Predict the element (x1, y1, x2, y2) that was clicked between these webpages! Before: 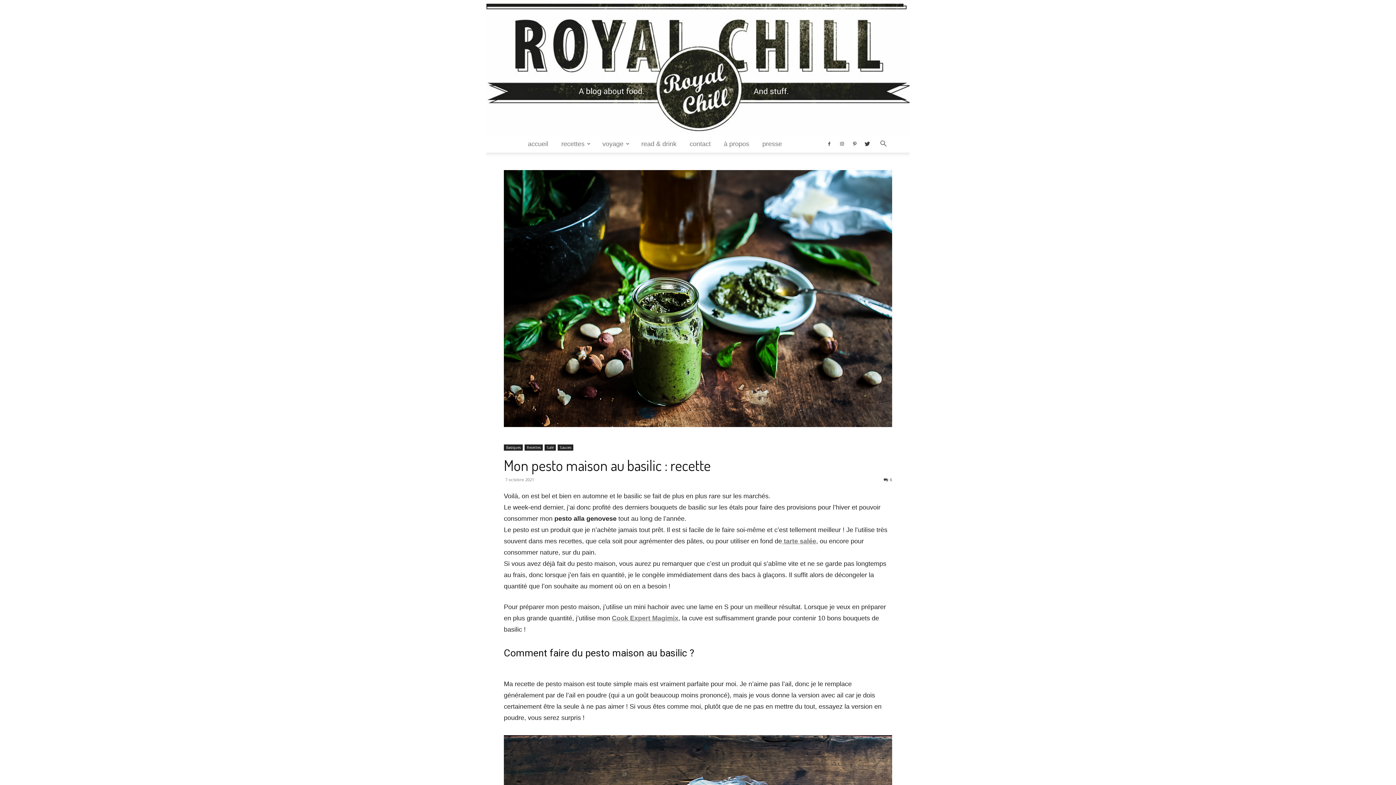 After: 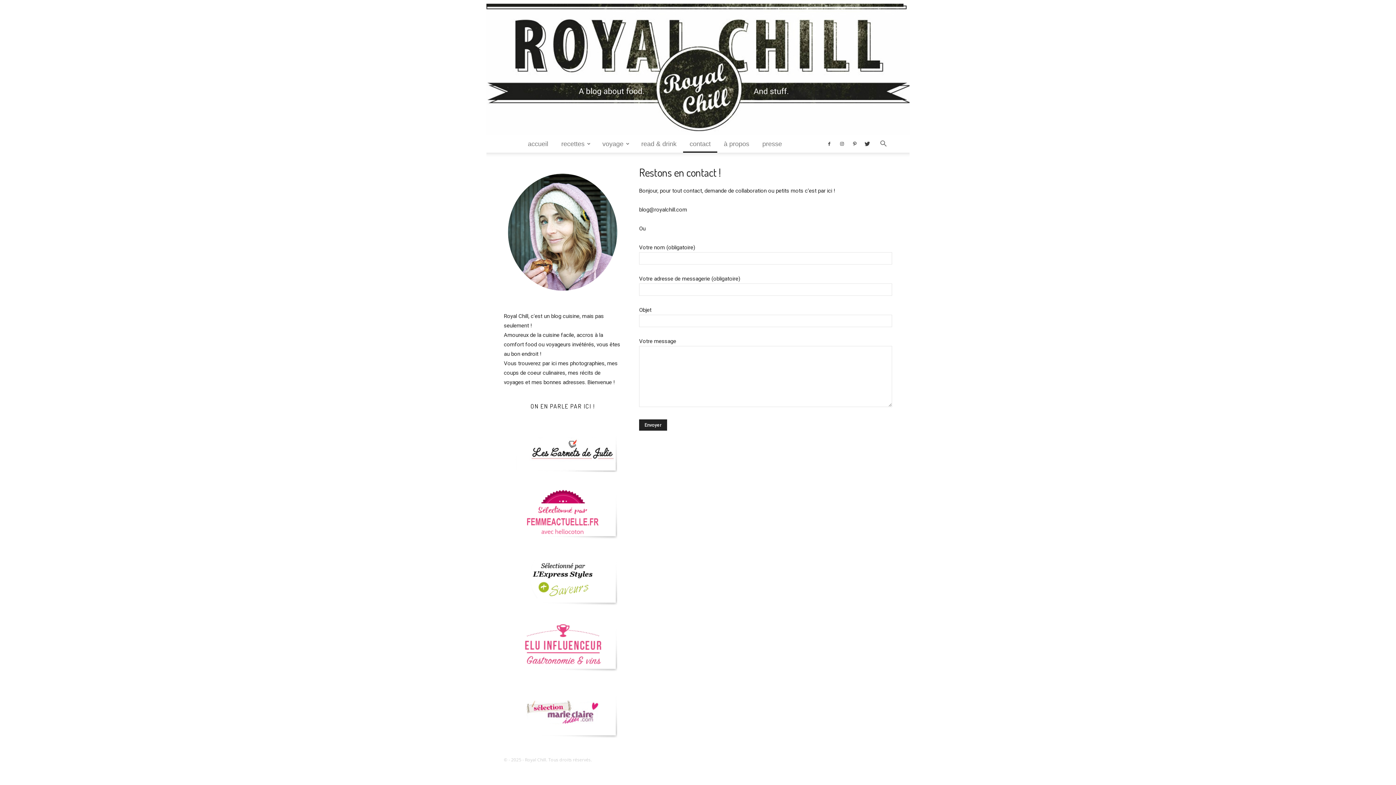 Action: bbox: (683, 135, 717, 152) label: contact